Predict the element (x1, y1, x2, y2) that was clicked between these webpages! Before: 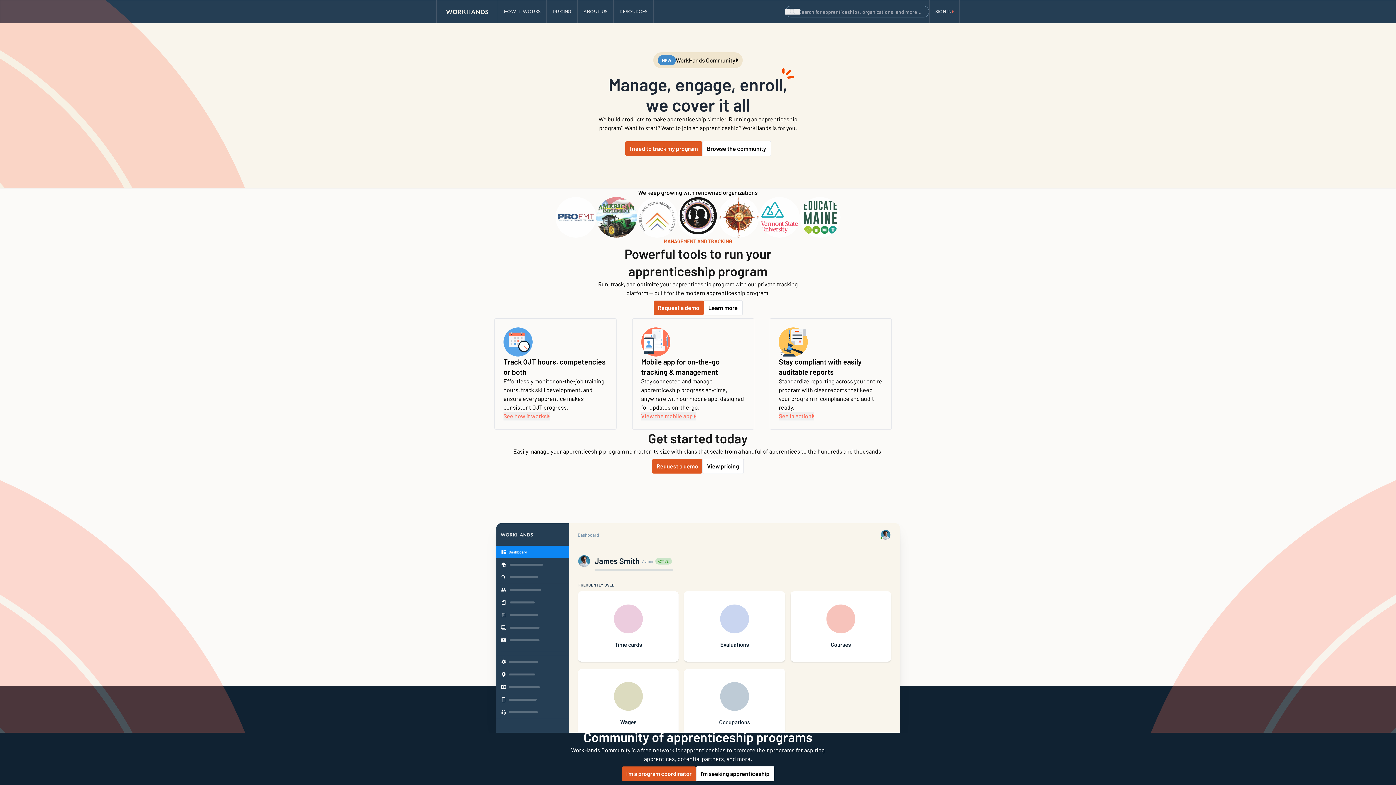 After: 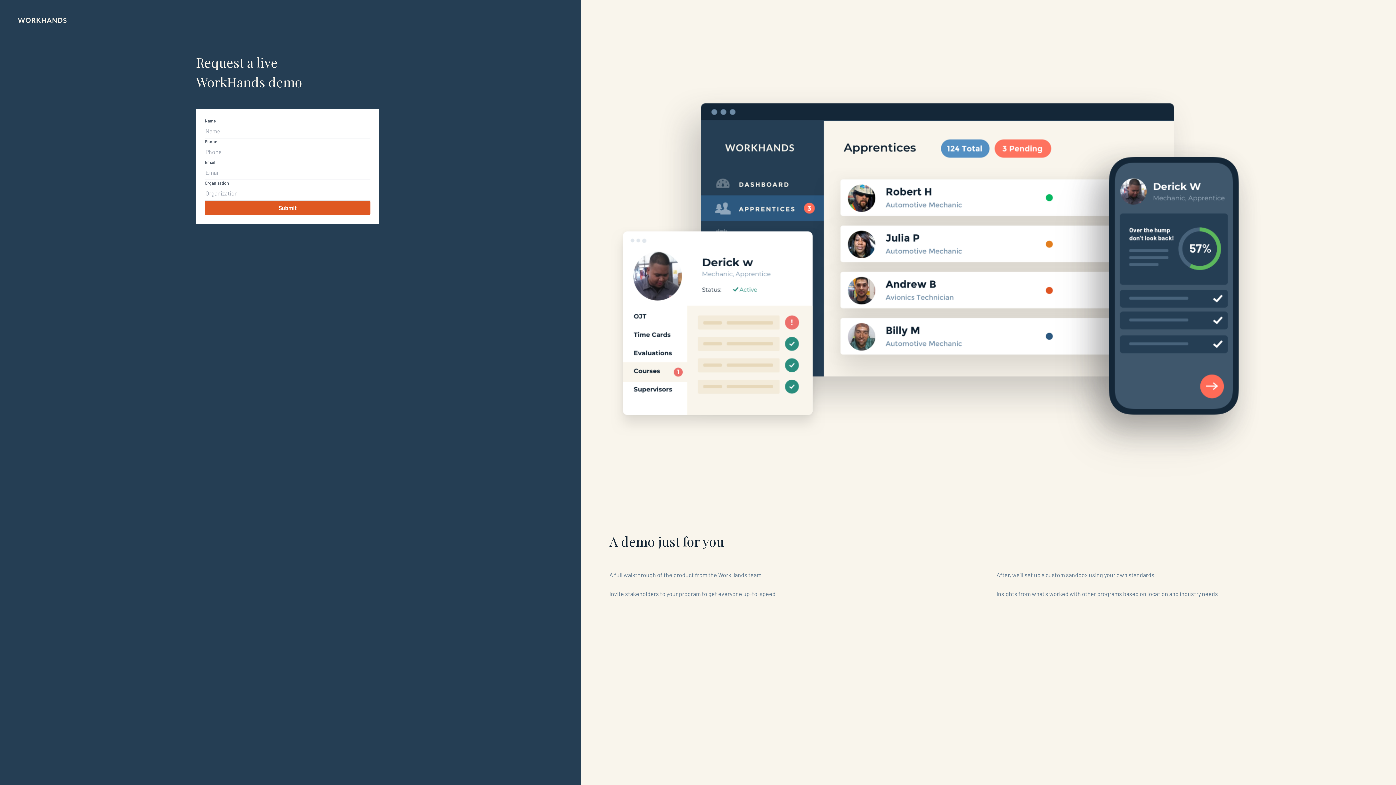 Action: label: See in action bbox: (779, 412, 814, 420)